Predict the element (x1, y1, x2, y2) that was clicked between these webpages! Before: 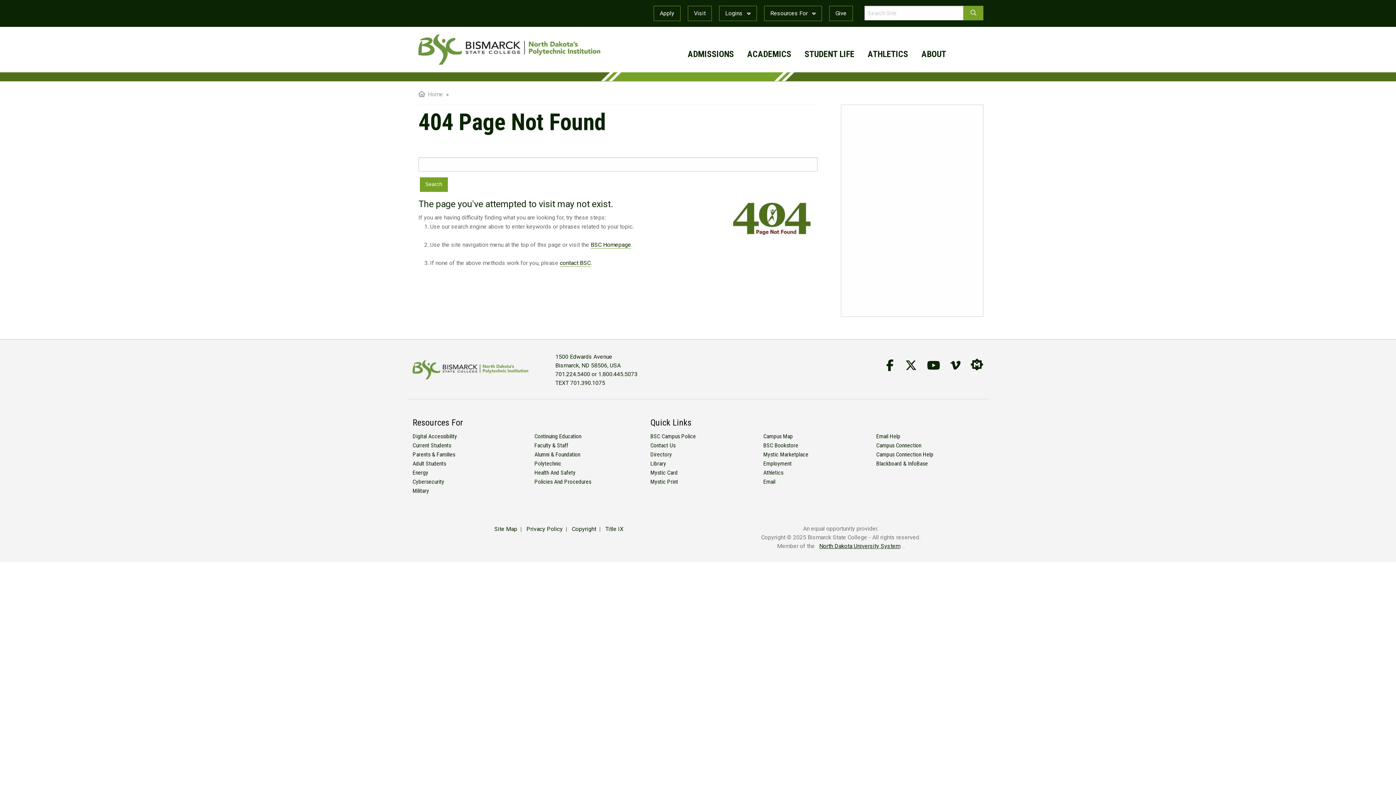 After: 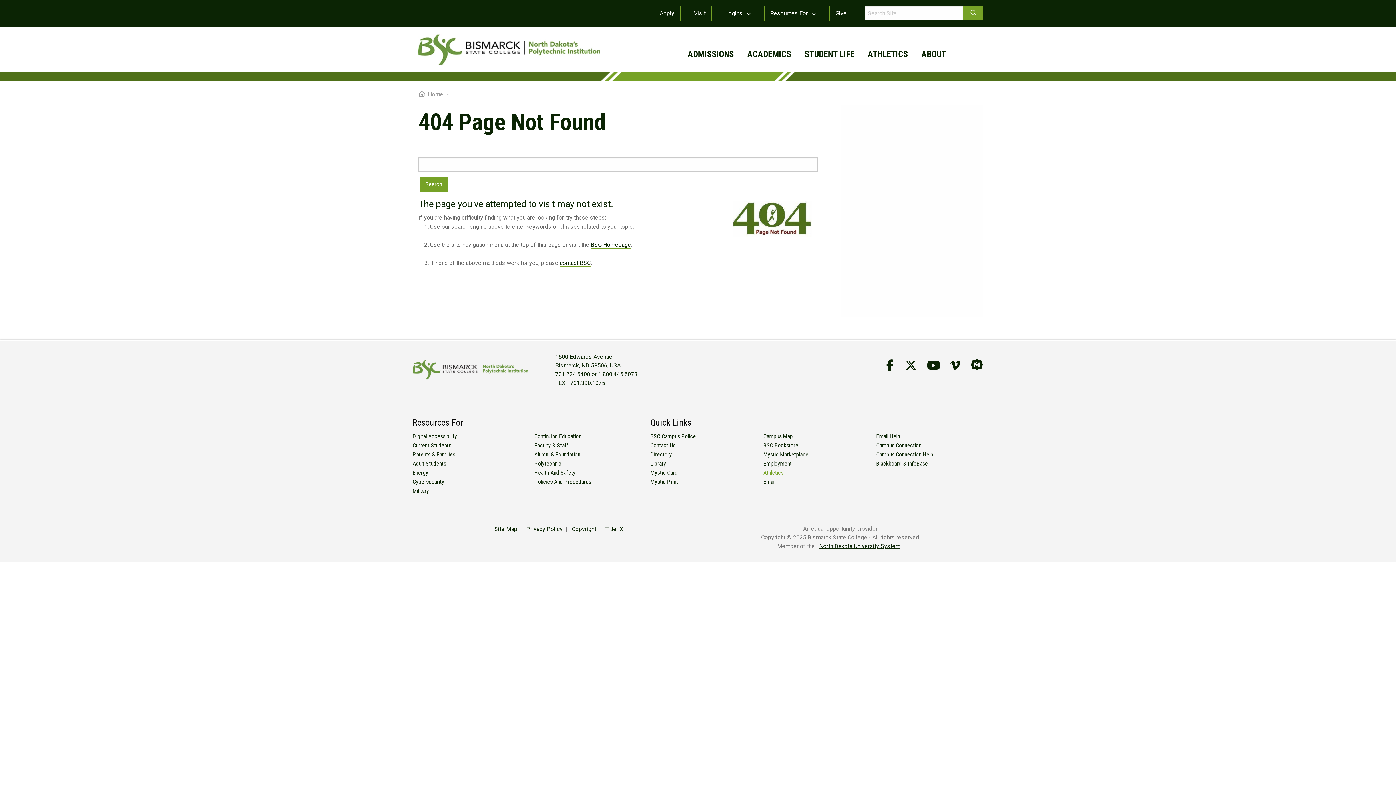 Action: label: Athletics bbox: (763, 469, 783, 476)